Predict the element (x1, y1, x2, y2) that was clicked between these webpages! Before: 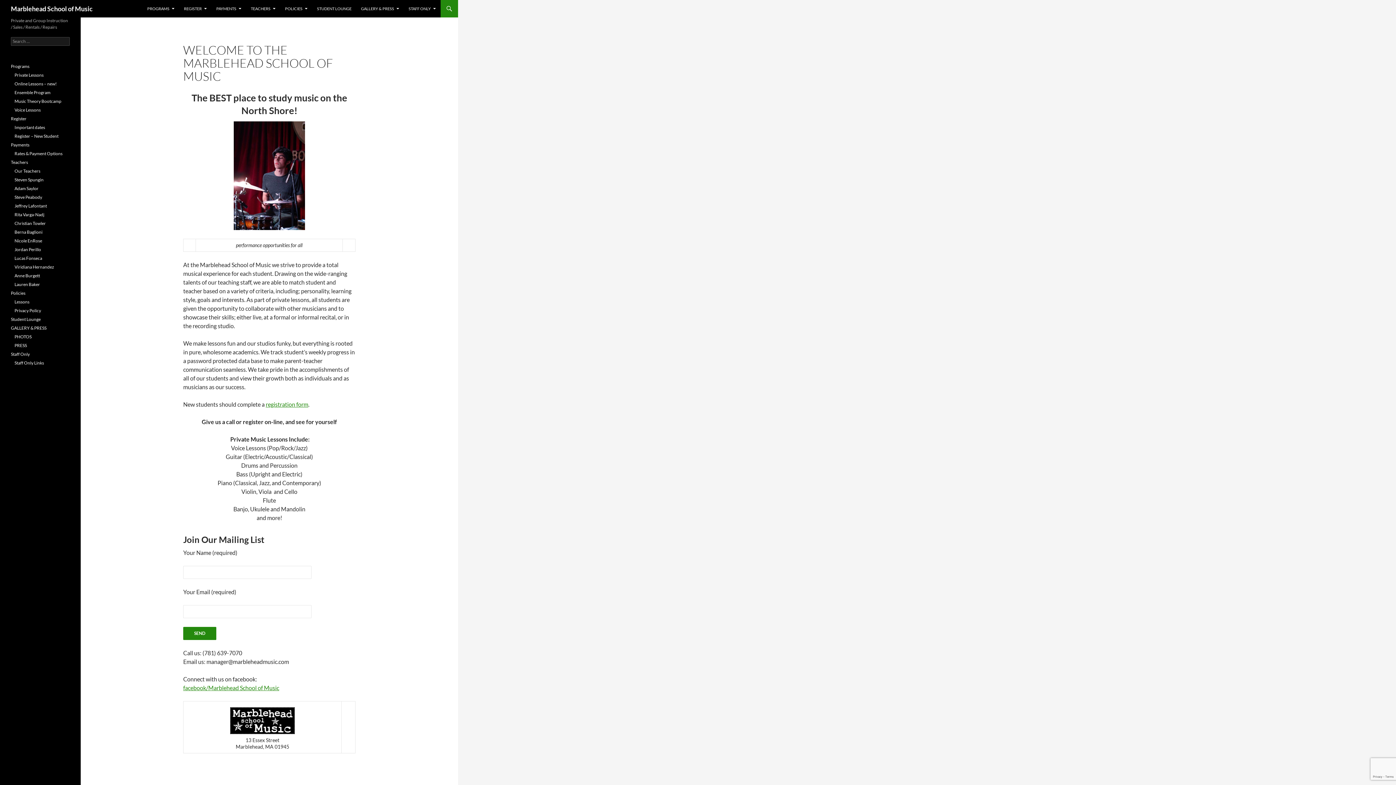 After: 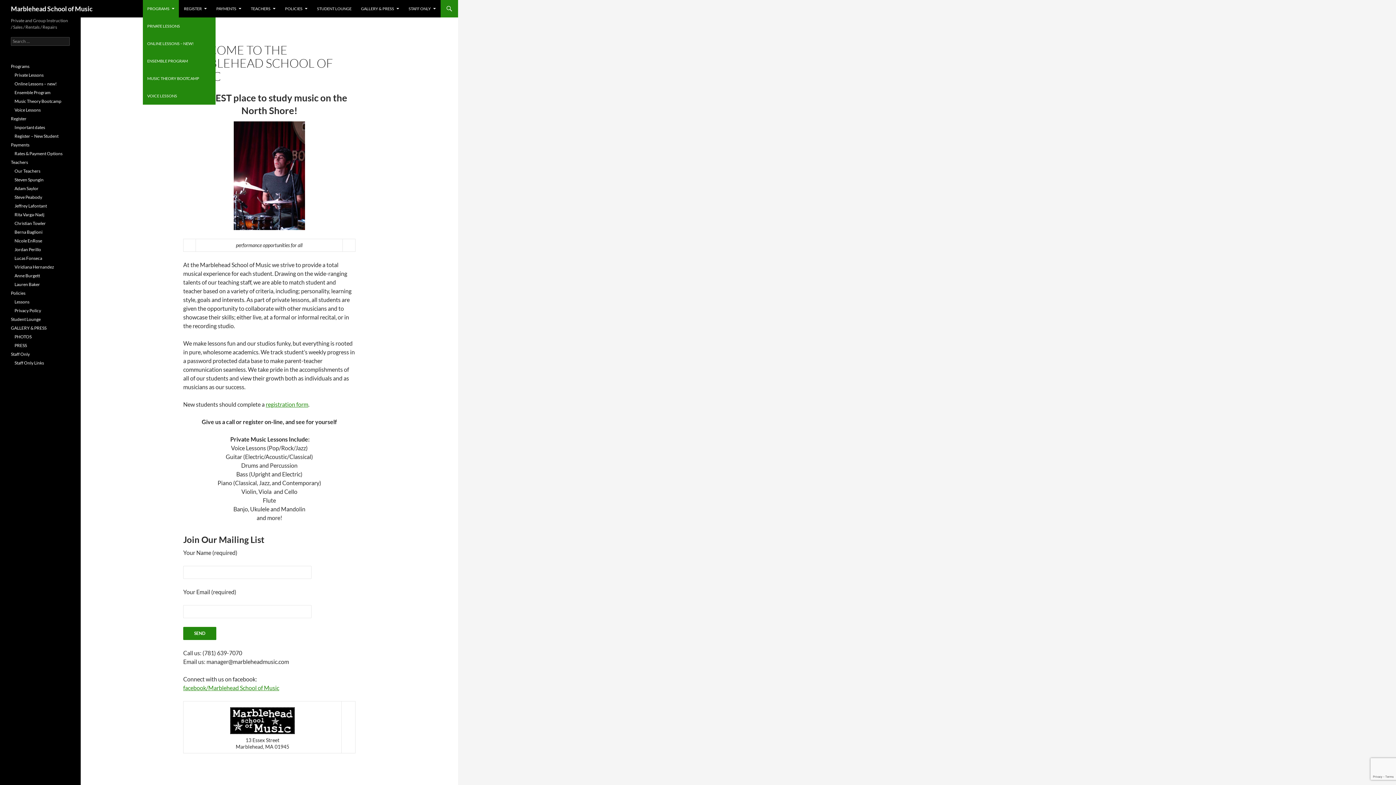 Action: label: PROGRAMS bbox: (142, 0, 178, 17)